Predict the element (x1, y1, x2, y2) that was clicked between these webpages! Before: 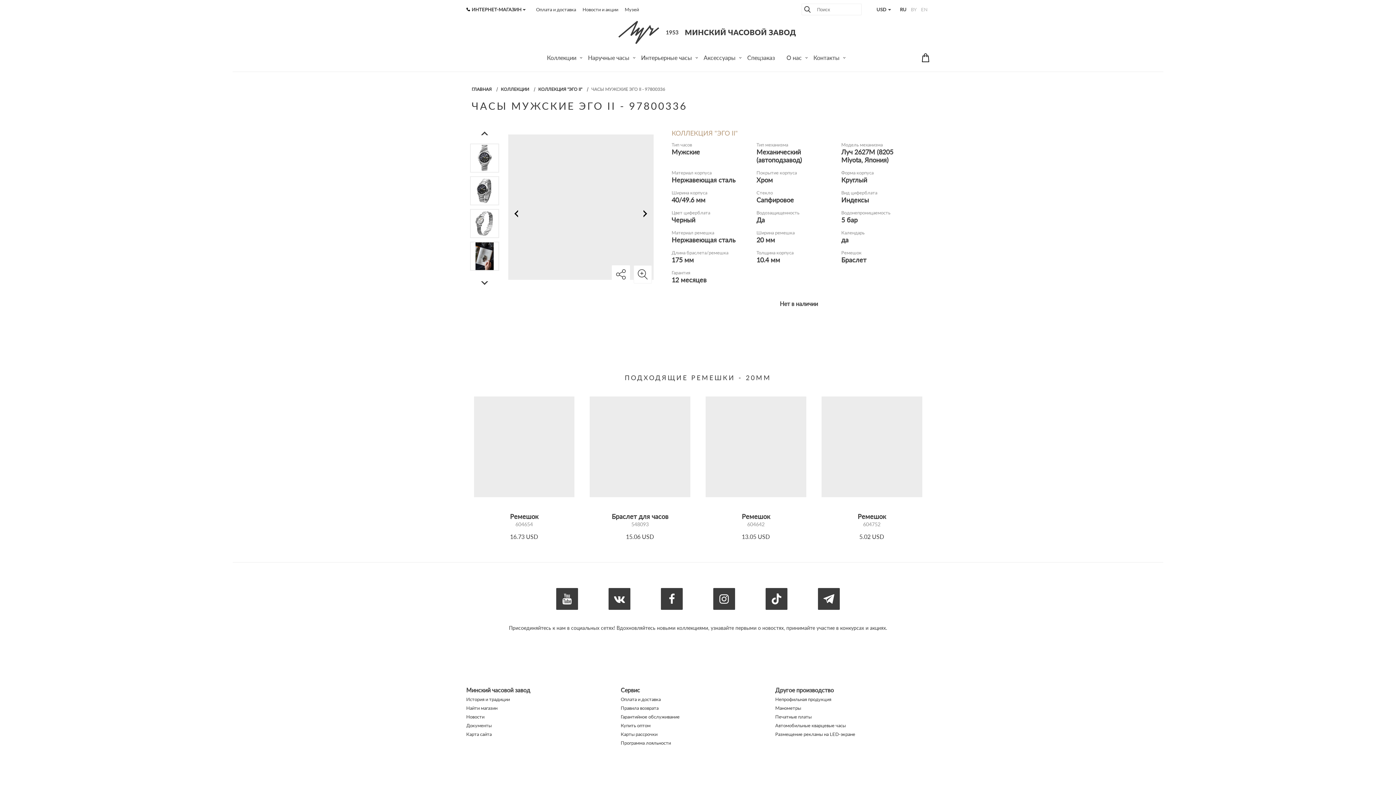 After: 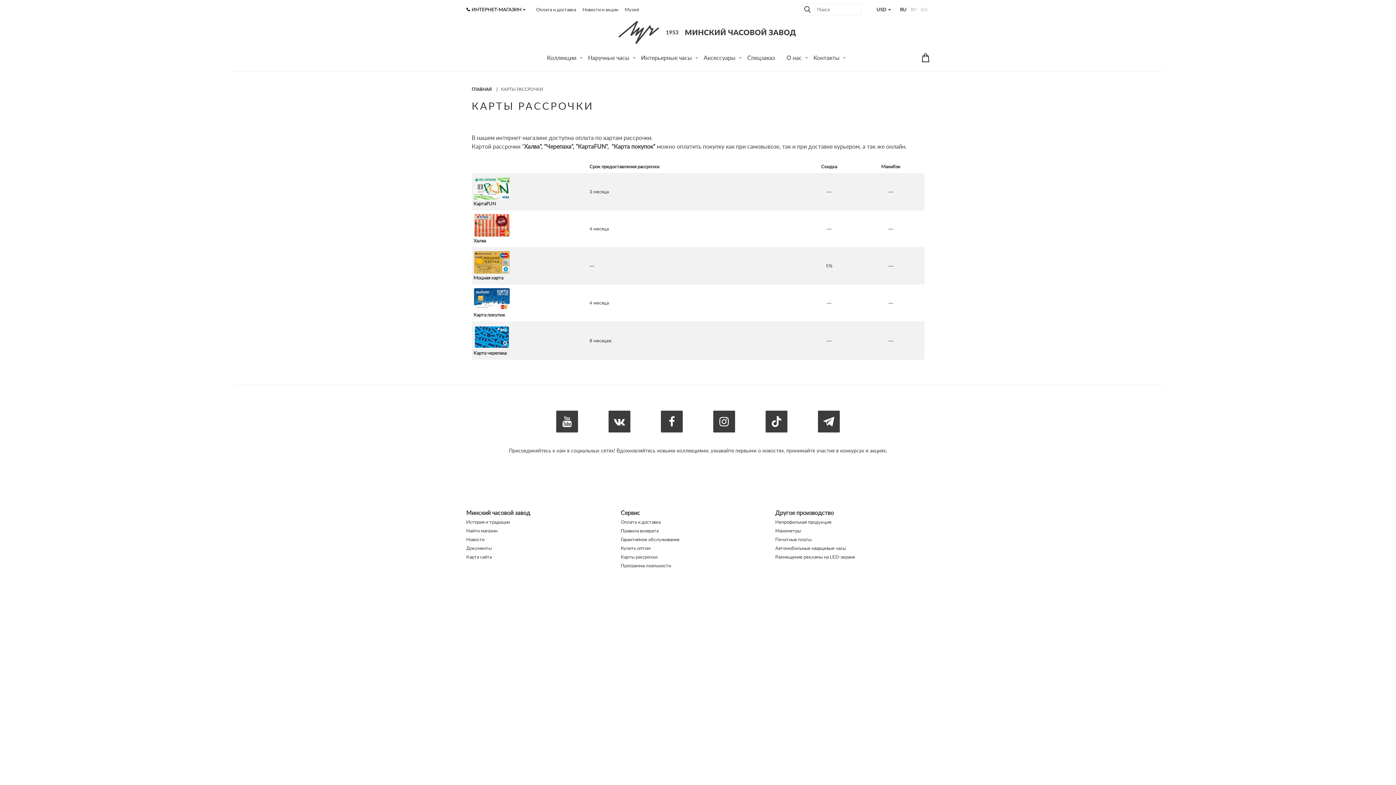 Action: bbox: (620, 731, 768, 737) label: Карты рассрочки